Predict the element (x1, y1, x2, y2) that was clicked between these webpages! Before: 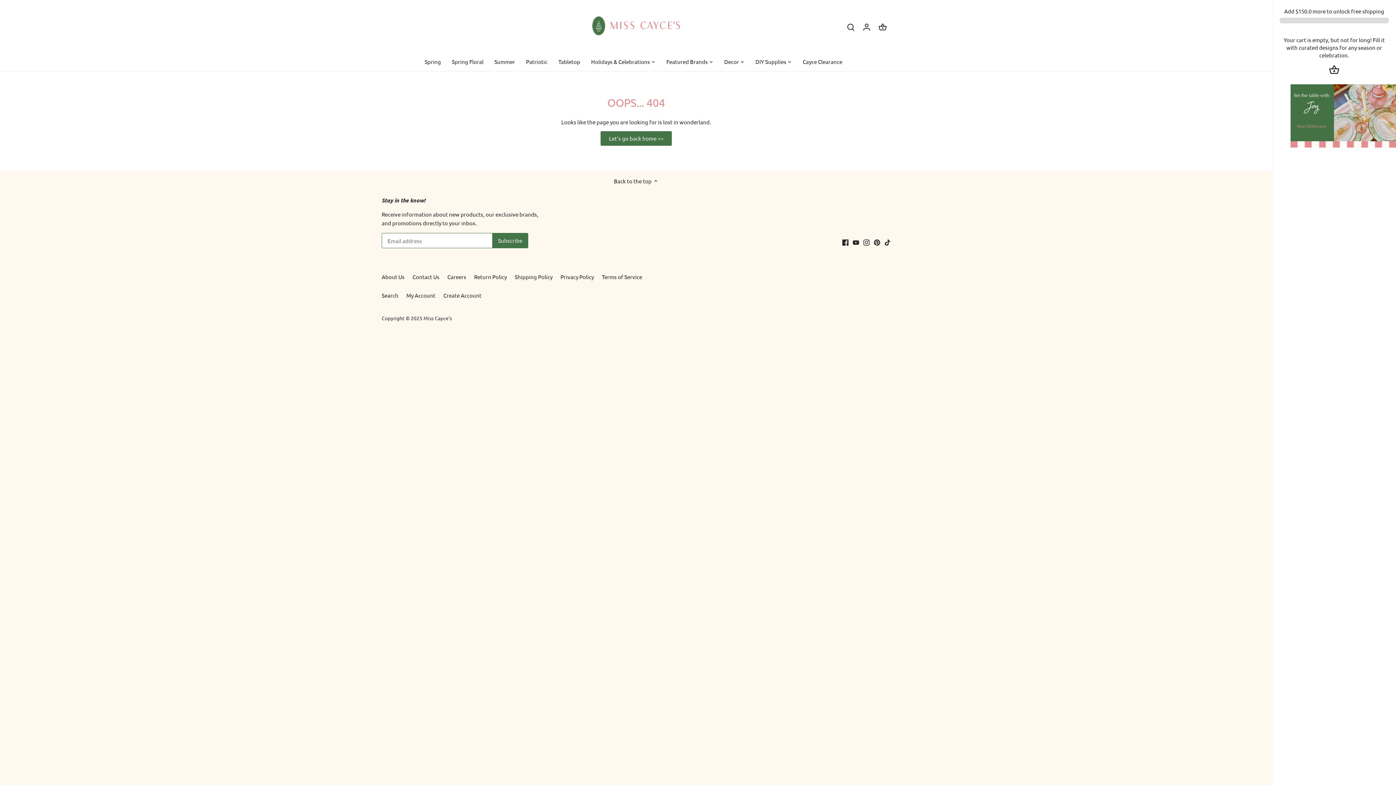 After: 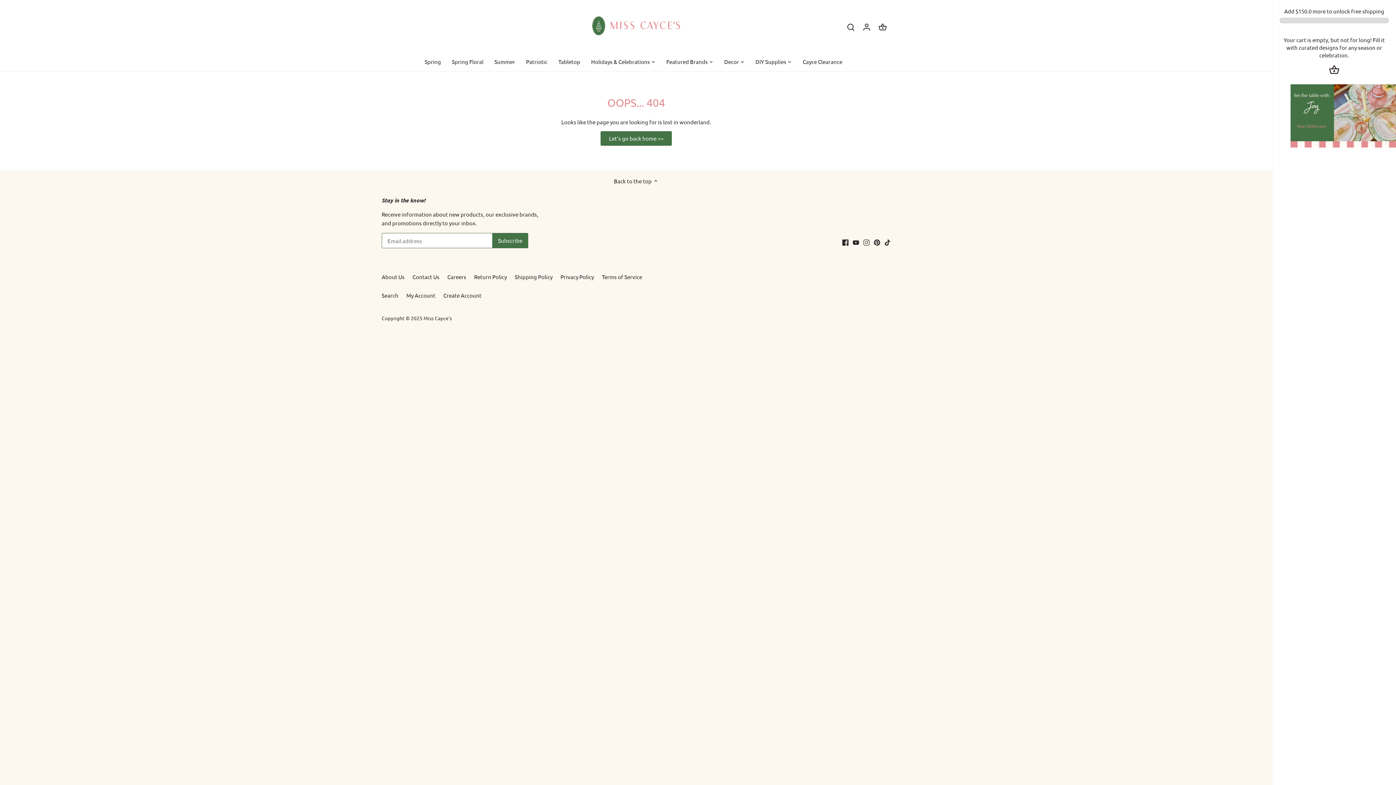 Action: bbox: (863, 237, 869, 245) label: Instagram